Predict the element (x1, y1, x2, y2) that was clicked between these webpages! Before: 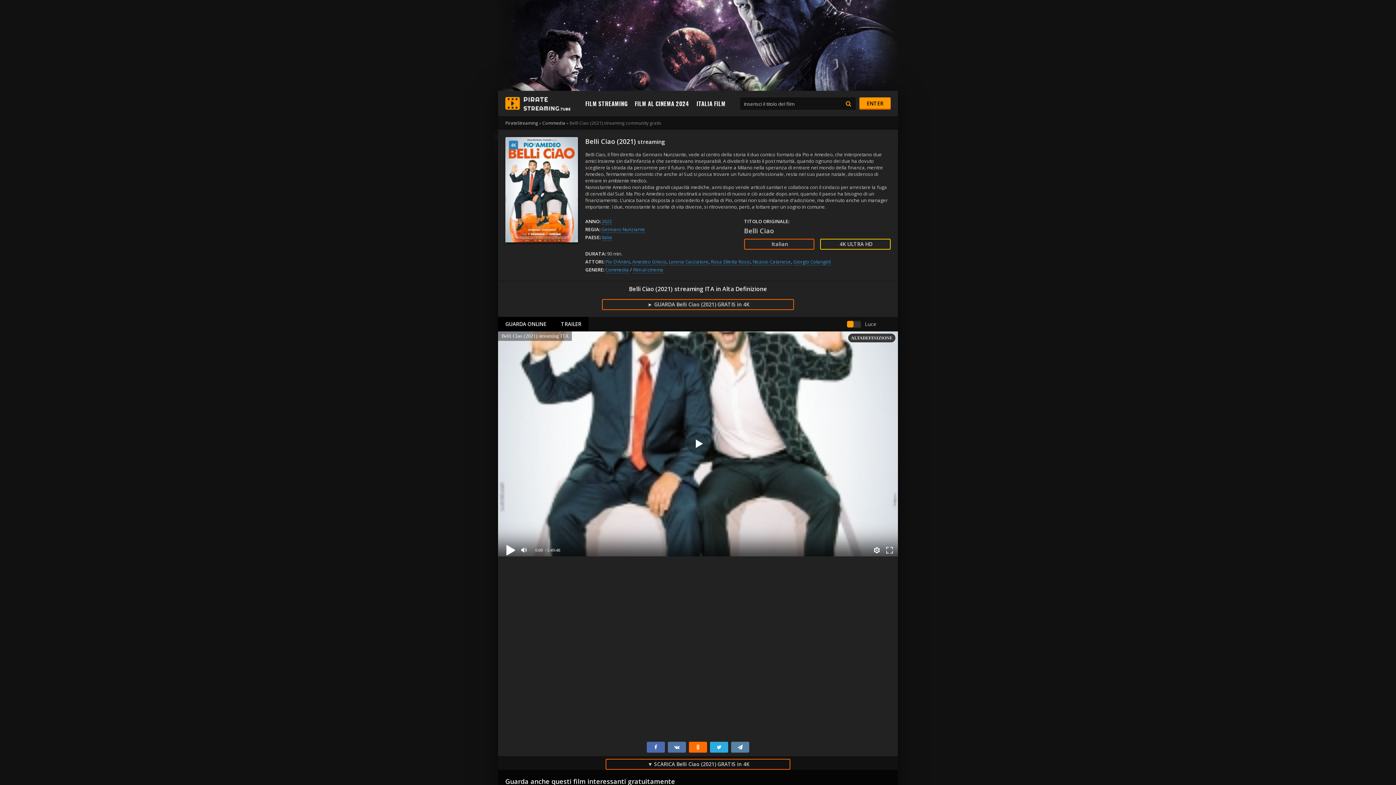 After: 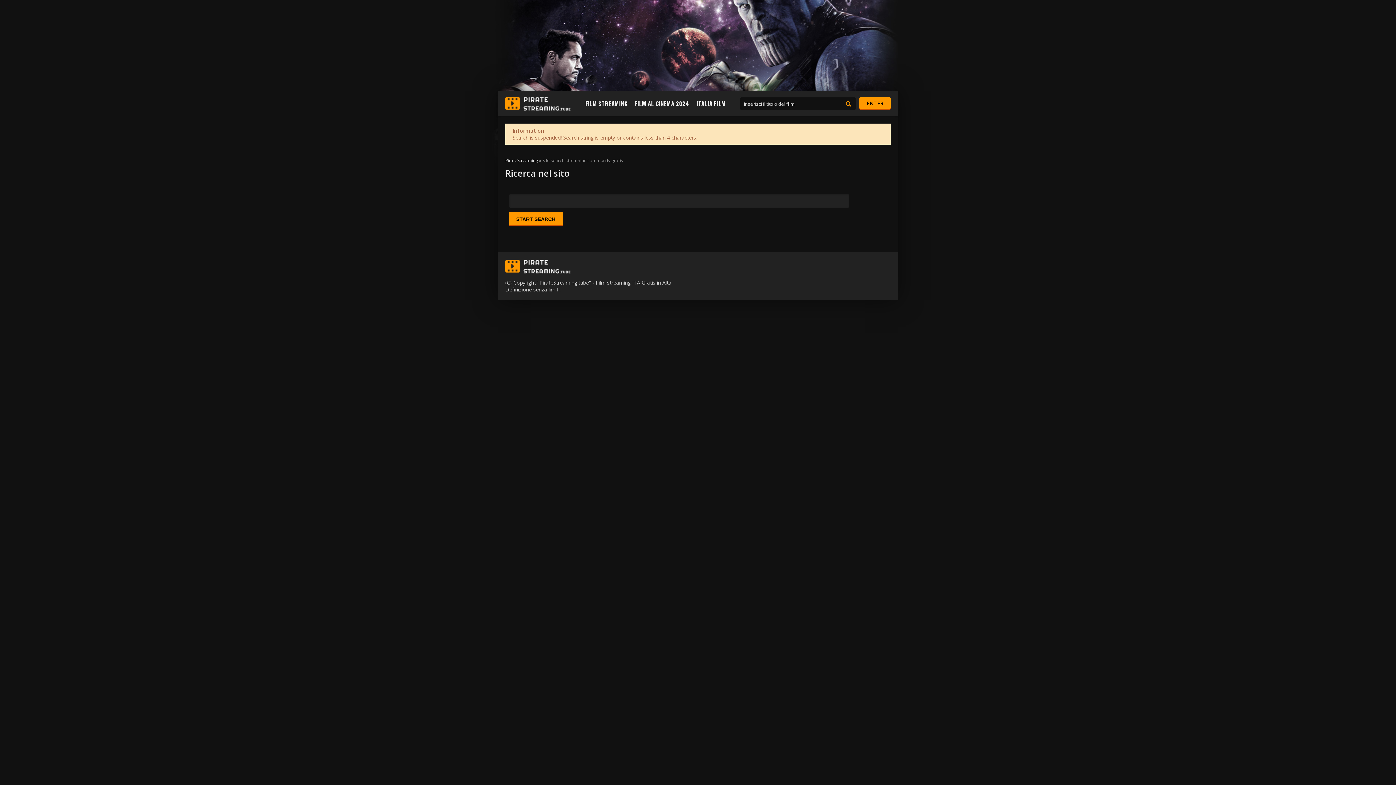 Action: bbox: (841, 96, 856, 110)